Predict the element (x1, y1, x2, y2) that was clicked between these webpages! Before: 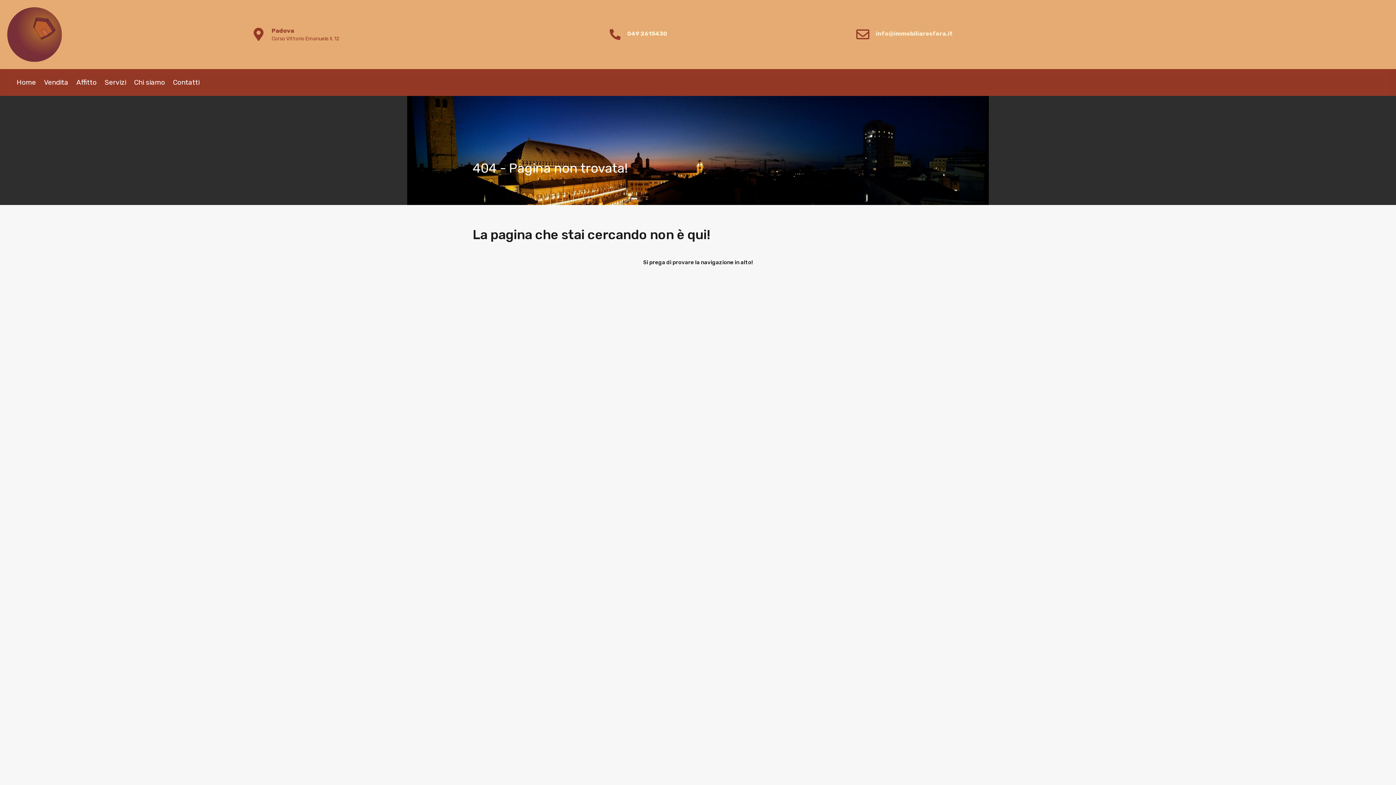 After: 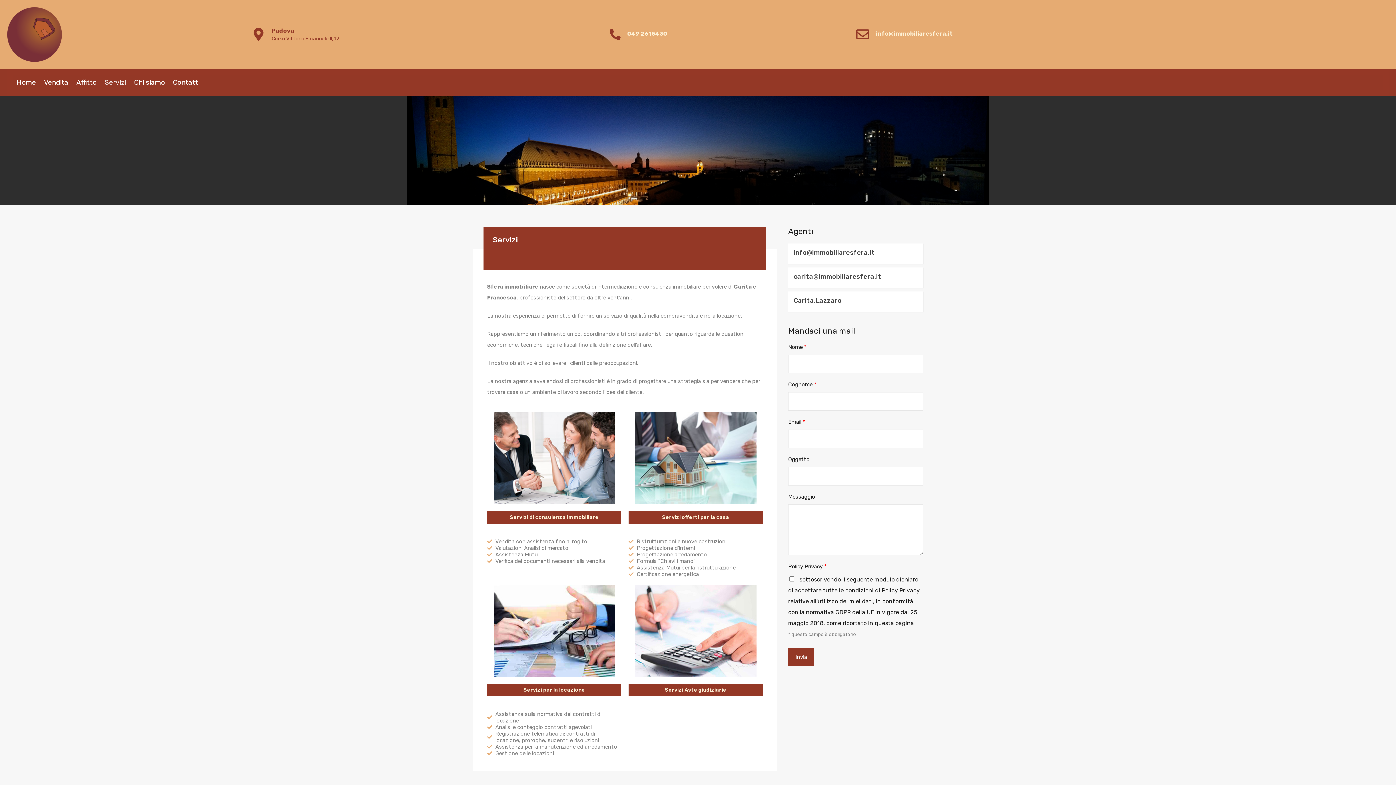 Action: label: Servizi bbox: (104, 78, 126, 86)